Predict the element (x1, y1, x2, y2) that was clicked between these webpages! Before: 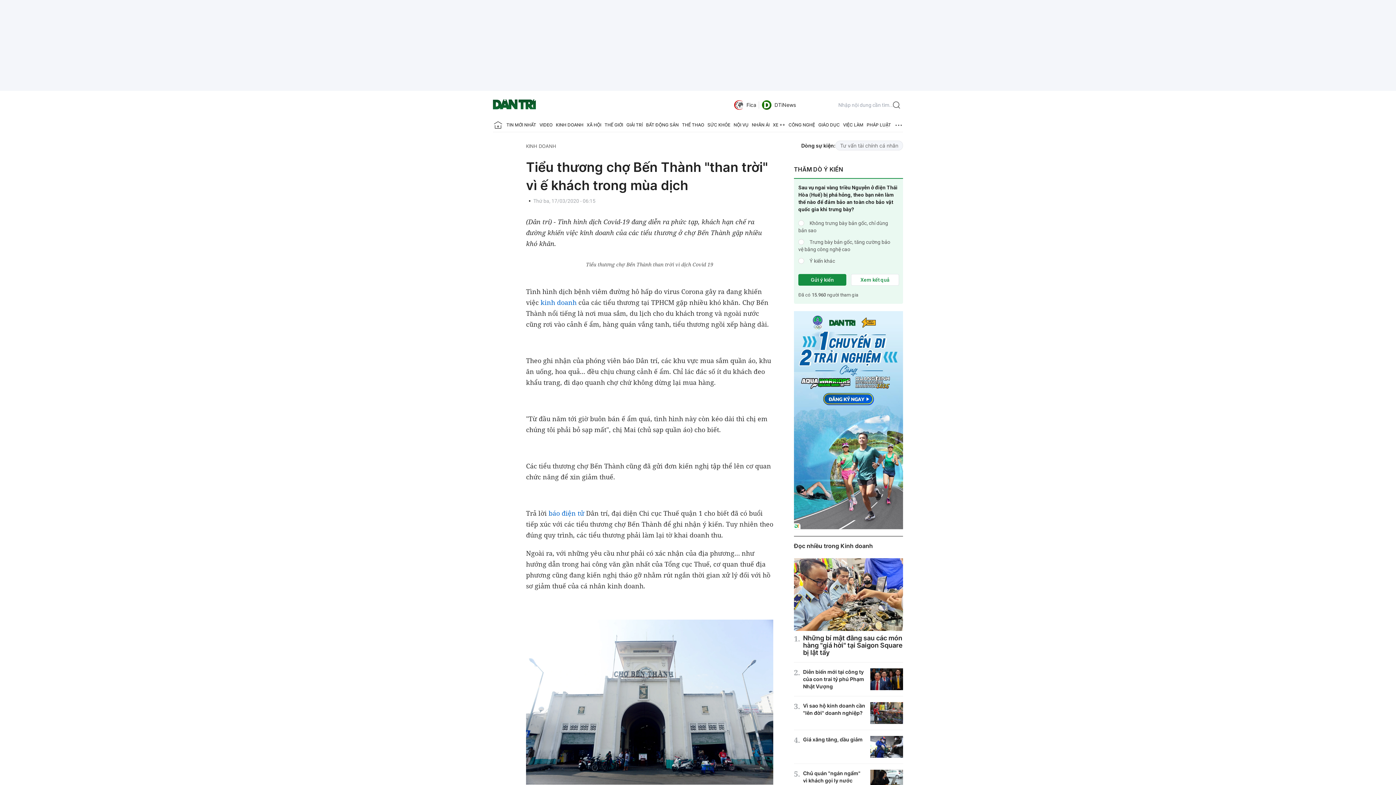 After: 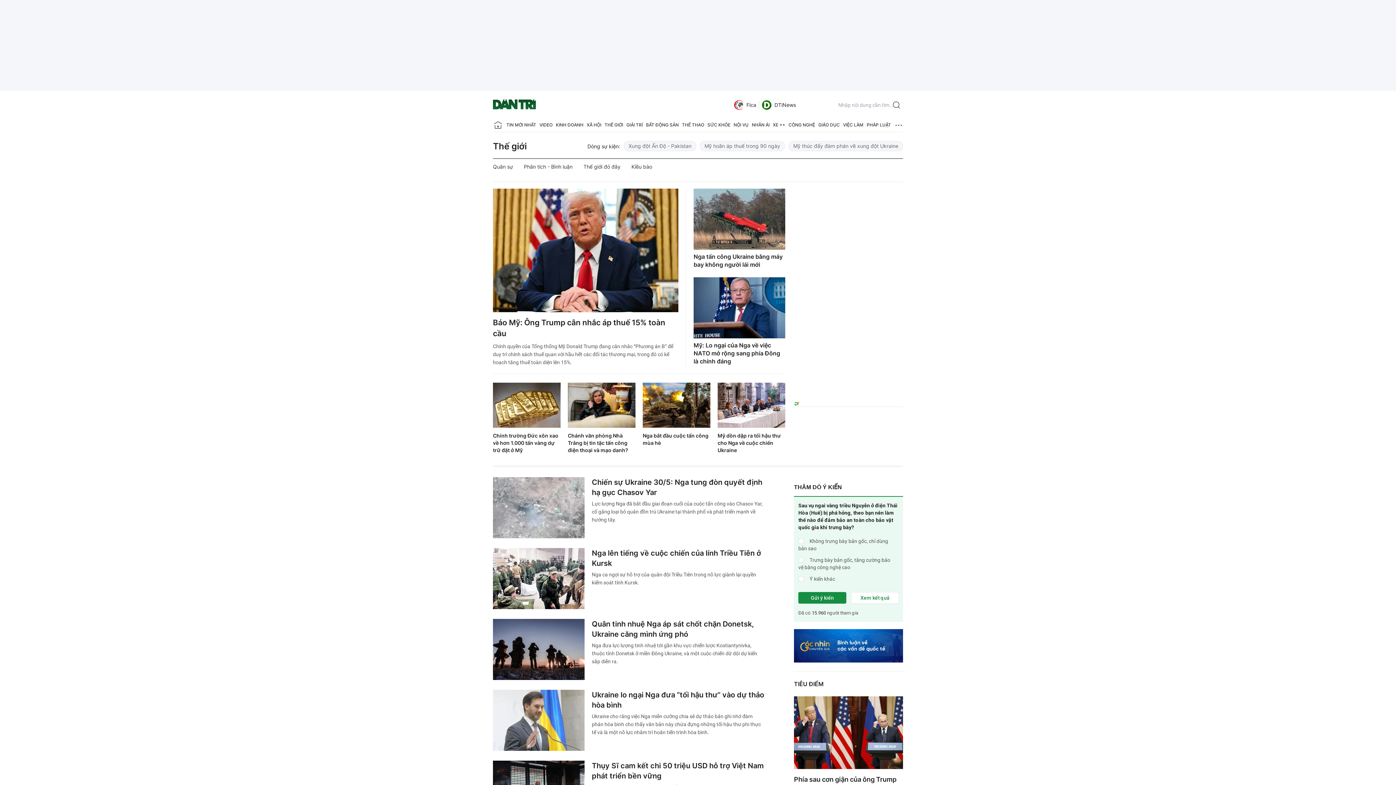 Action: bbox: (604, 118, 623, 132) label: THẾ GIỚI